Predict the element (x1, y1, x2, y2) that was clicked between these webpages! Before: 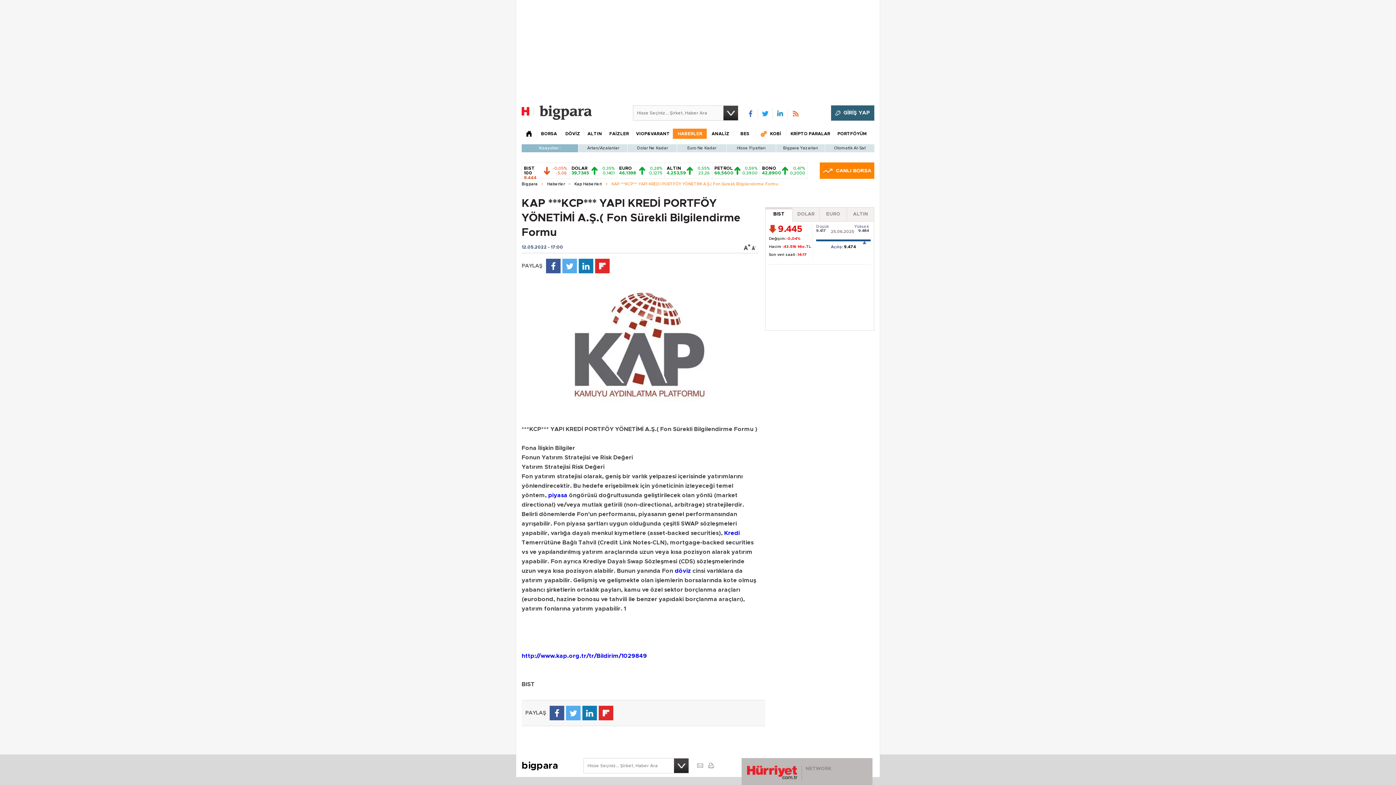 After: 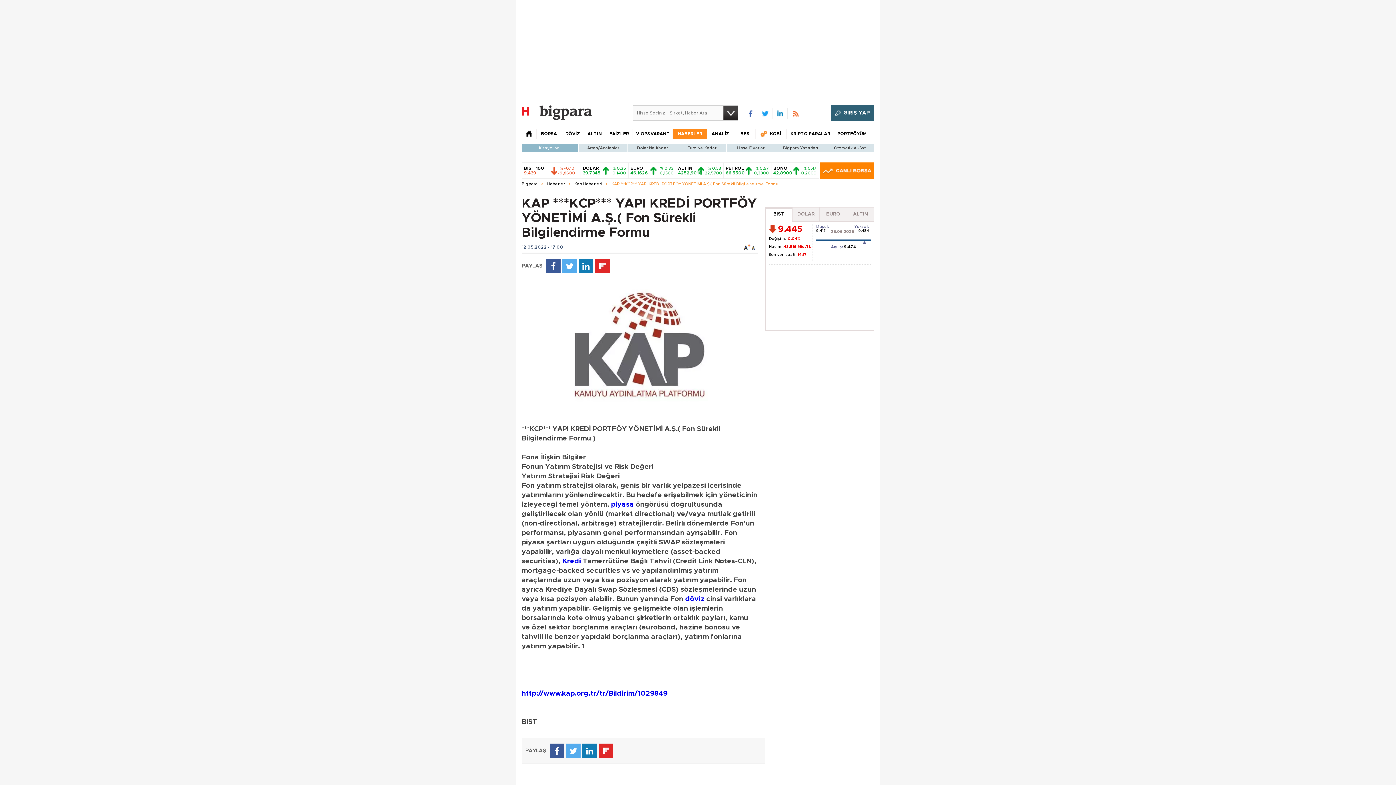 Action: bbox: (743, 243, 750, 250)